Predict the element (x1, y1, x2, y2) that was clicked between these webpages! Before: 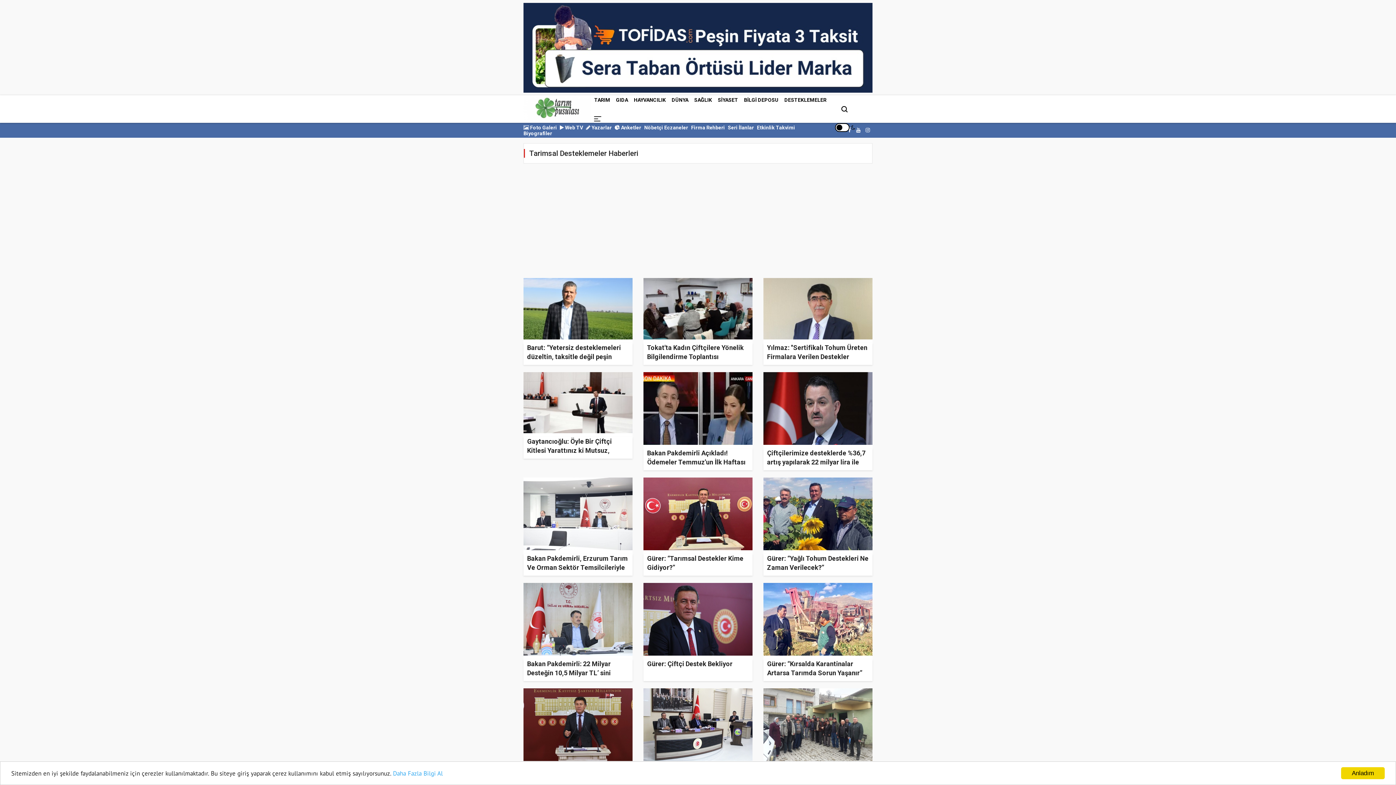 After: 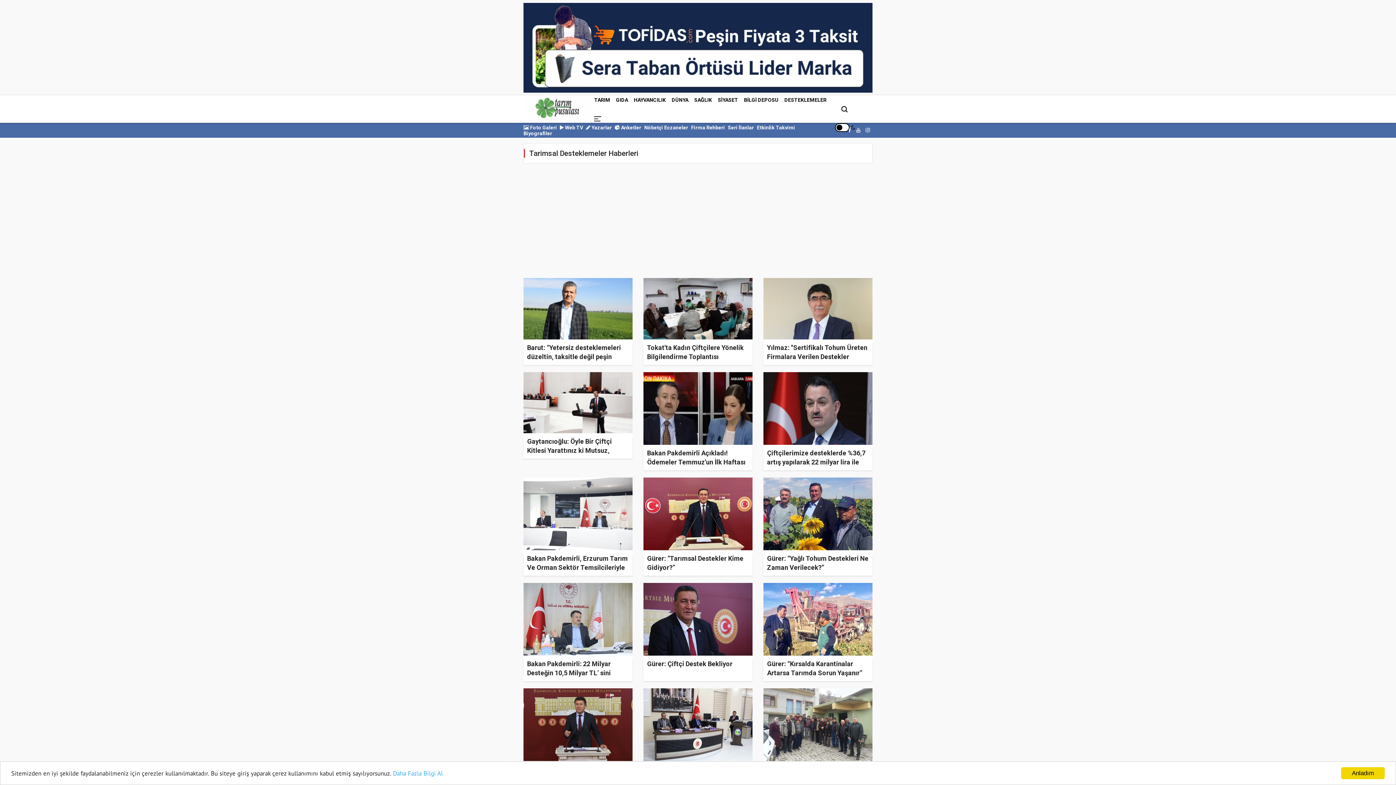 Action: bbox: (853, 127, 863, 133)